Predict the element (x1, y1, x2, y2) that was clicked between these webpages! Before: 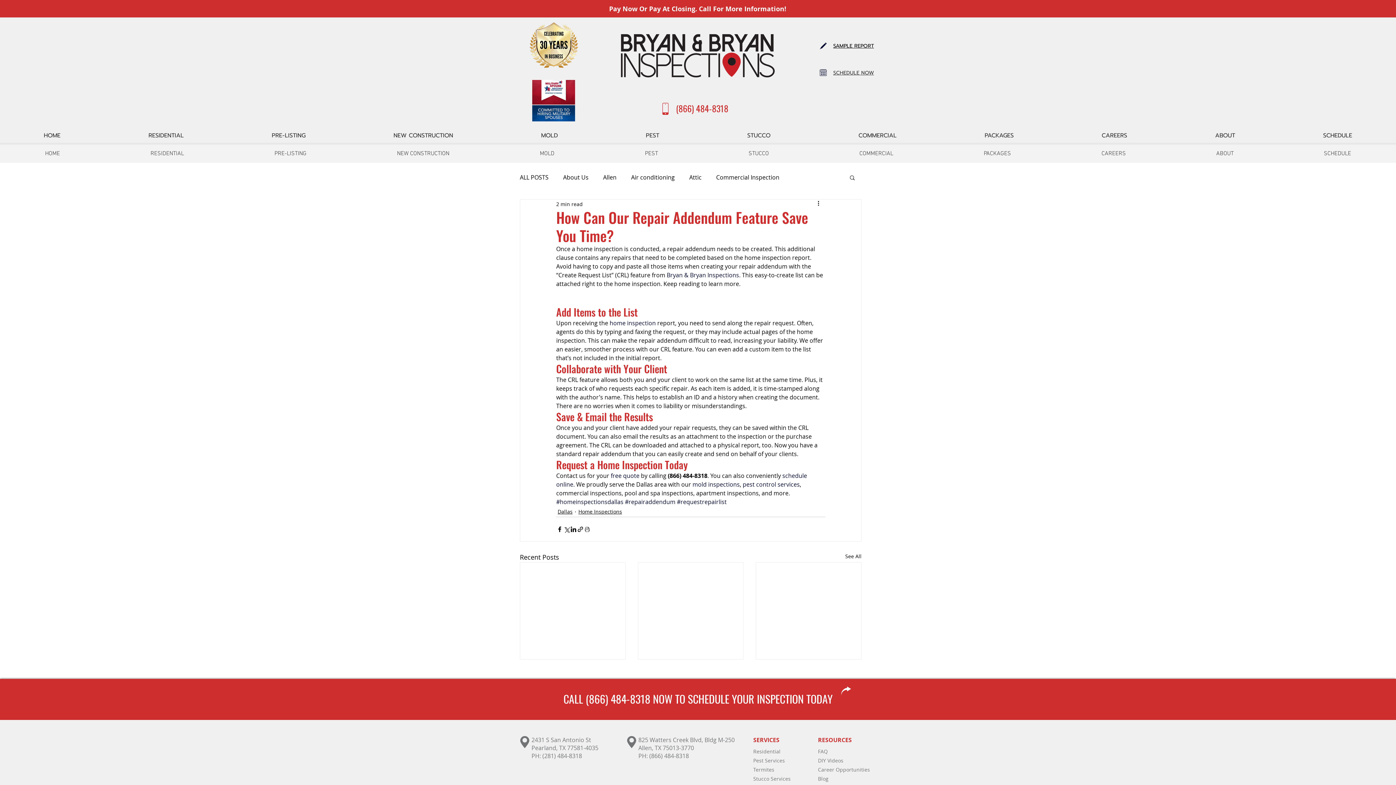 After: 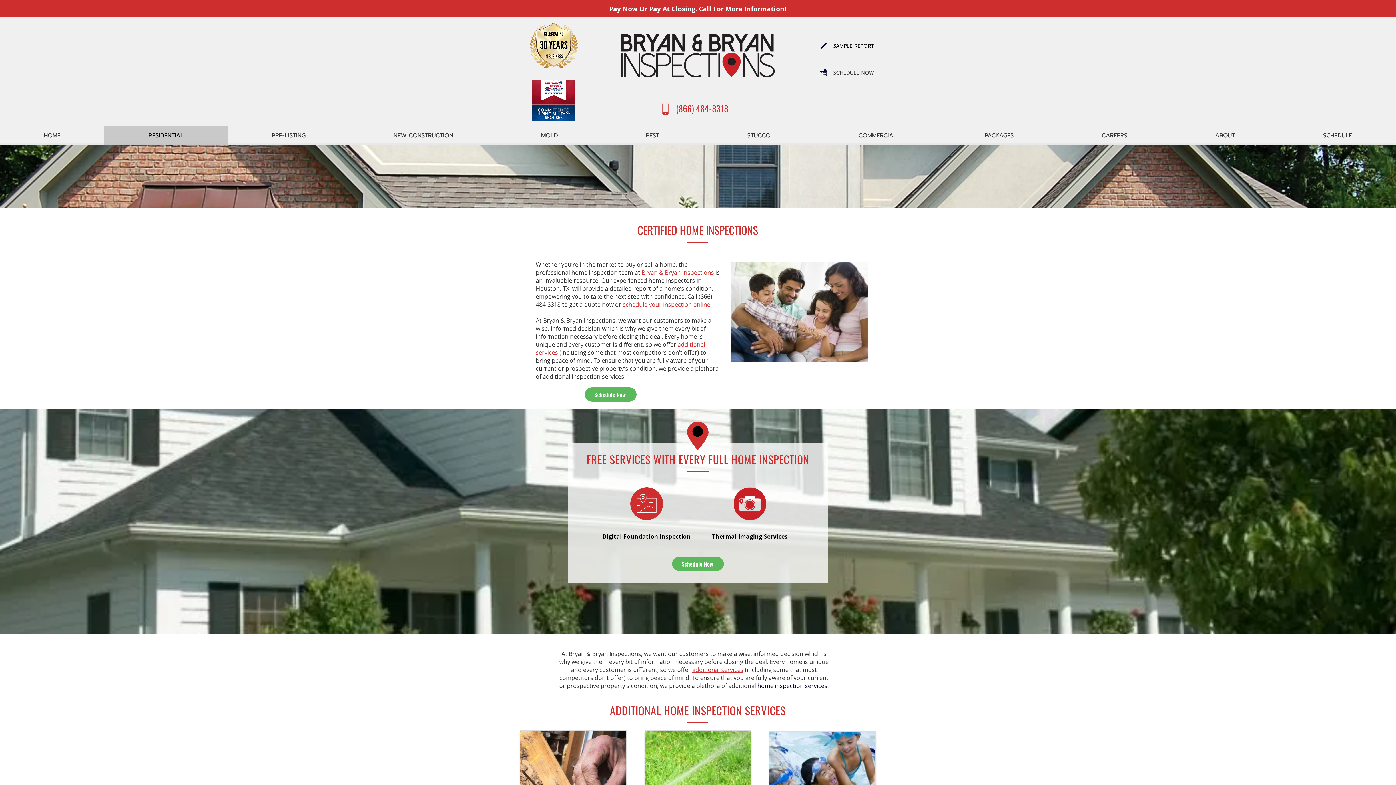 Action: bbox: (753, 748, 780, 755) label: Residential